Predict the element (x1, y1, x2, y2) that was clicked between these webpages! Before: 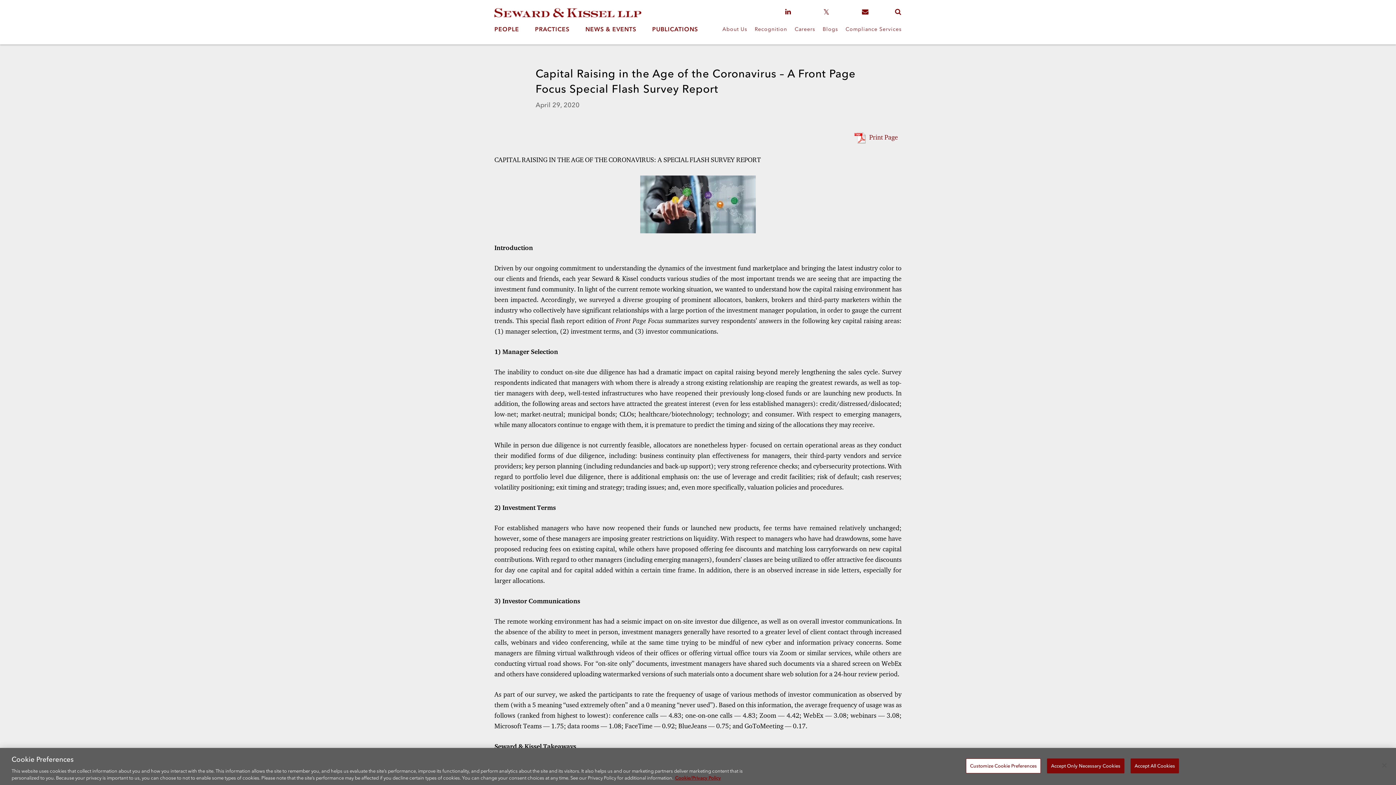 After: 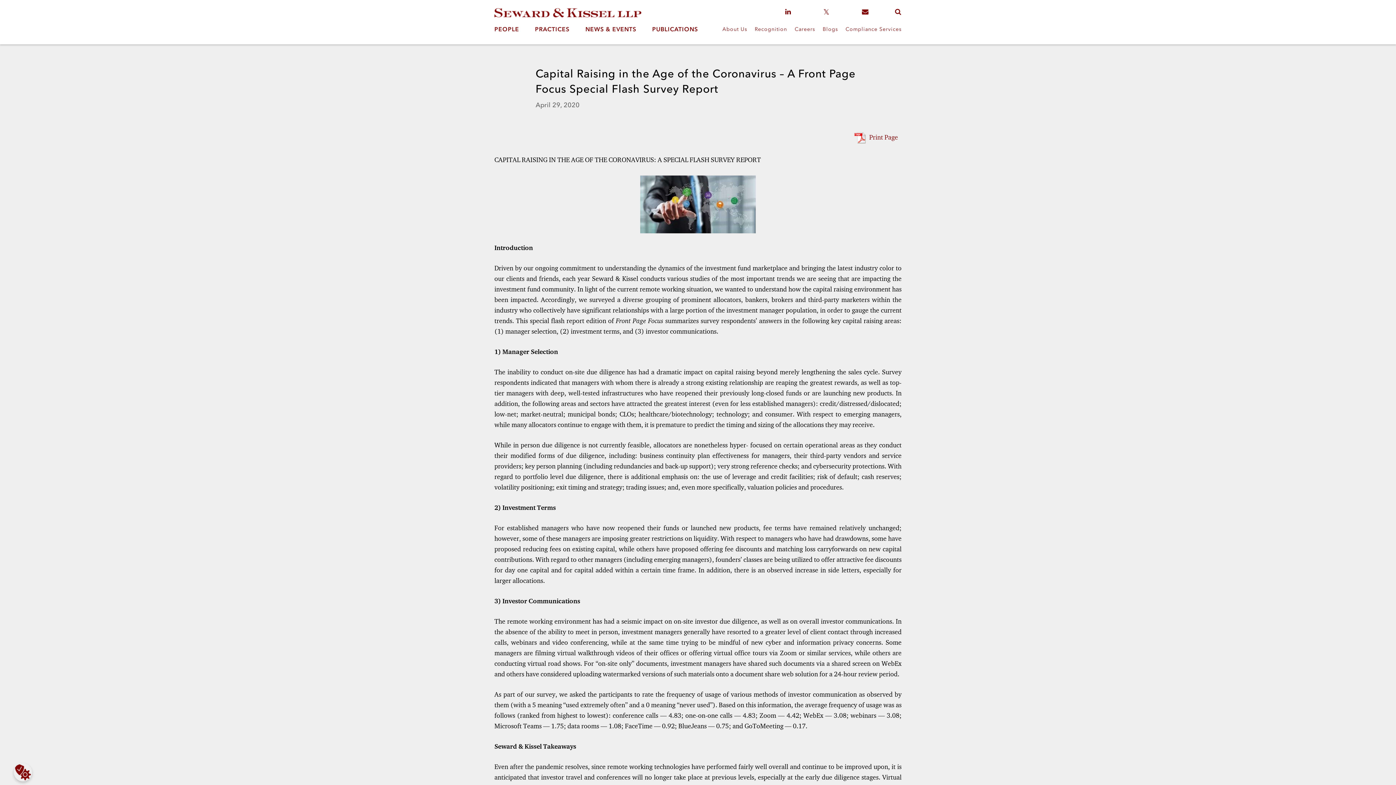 Action: bbox: (1376, 757, 1392, 773) label: Close